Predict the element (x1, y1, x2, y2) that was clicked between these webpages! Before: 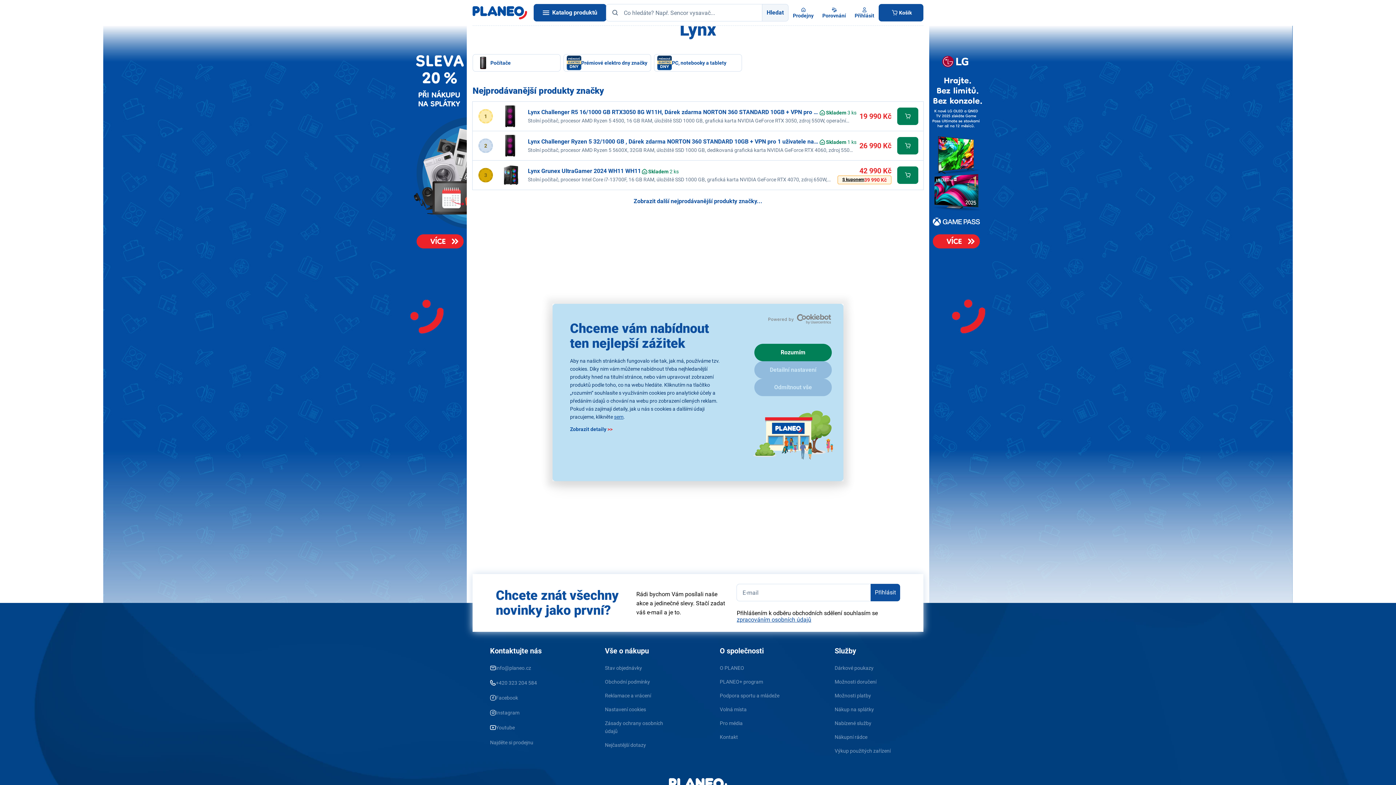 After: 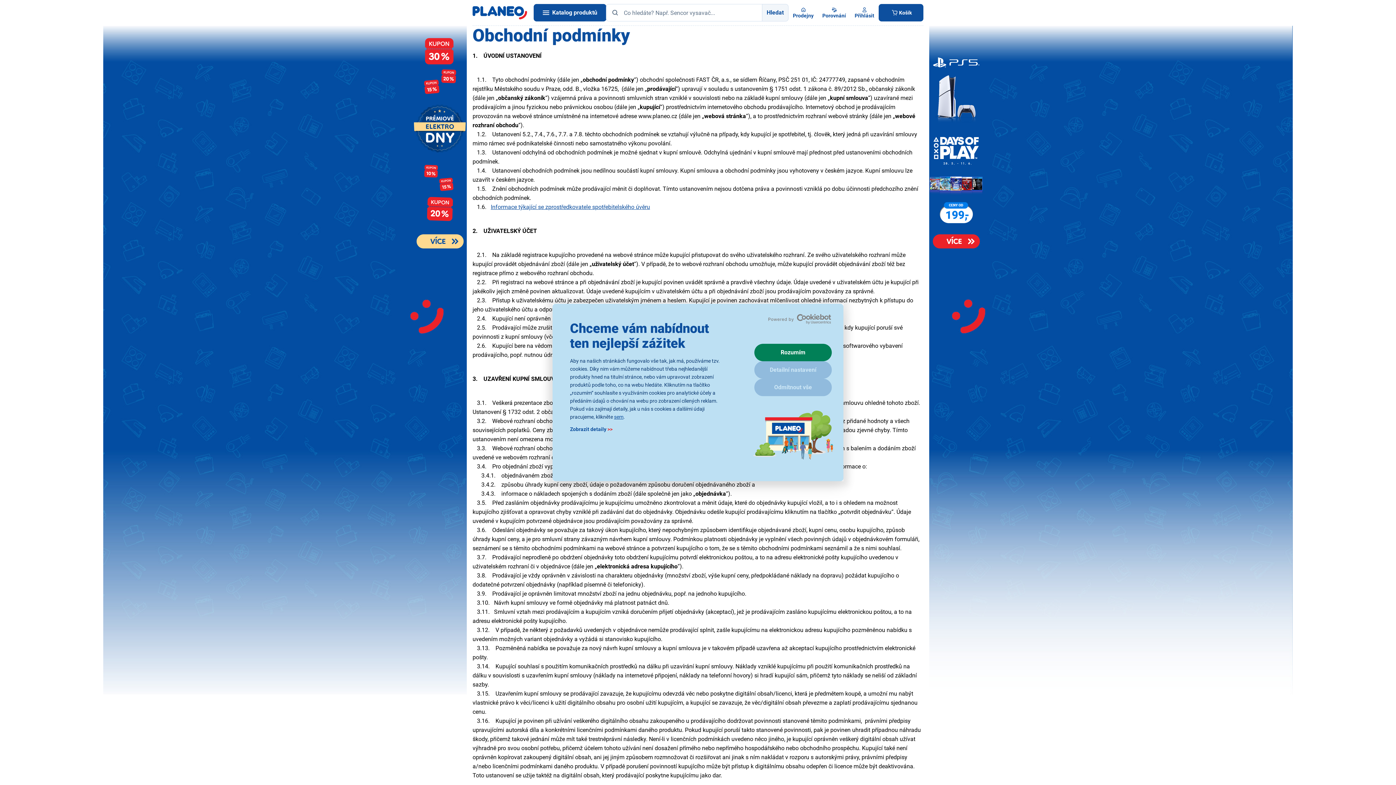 Action: label: Obchodní podmínky bbox: (605, 678, 650, 686)